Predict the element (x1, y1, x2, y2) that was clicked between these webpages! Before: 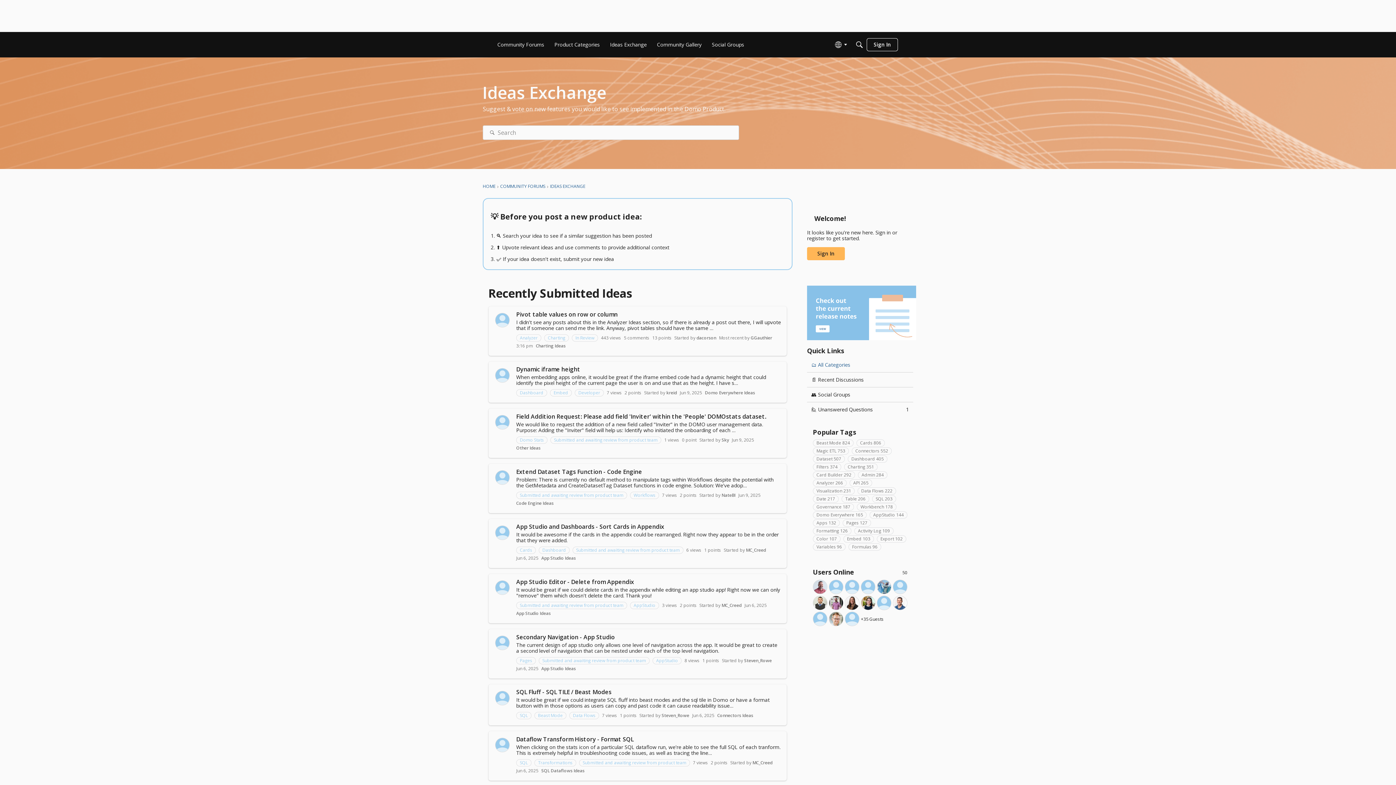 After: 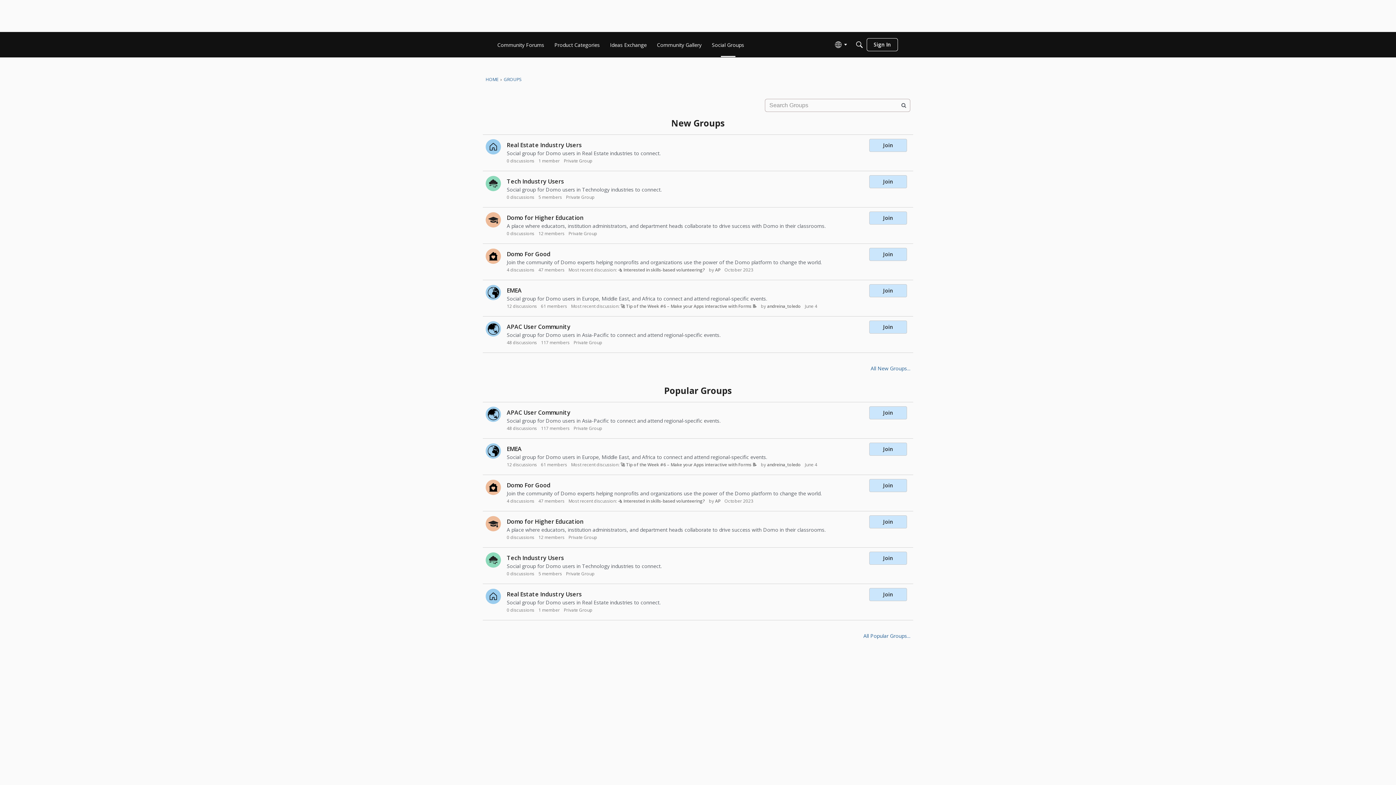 Action: label: Social Groups bbox: (709, 38, 747, 51)